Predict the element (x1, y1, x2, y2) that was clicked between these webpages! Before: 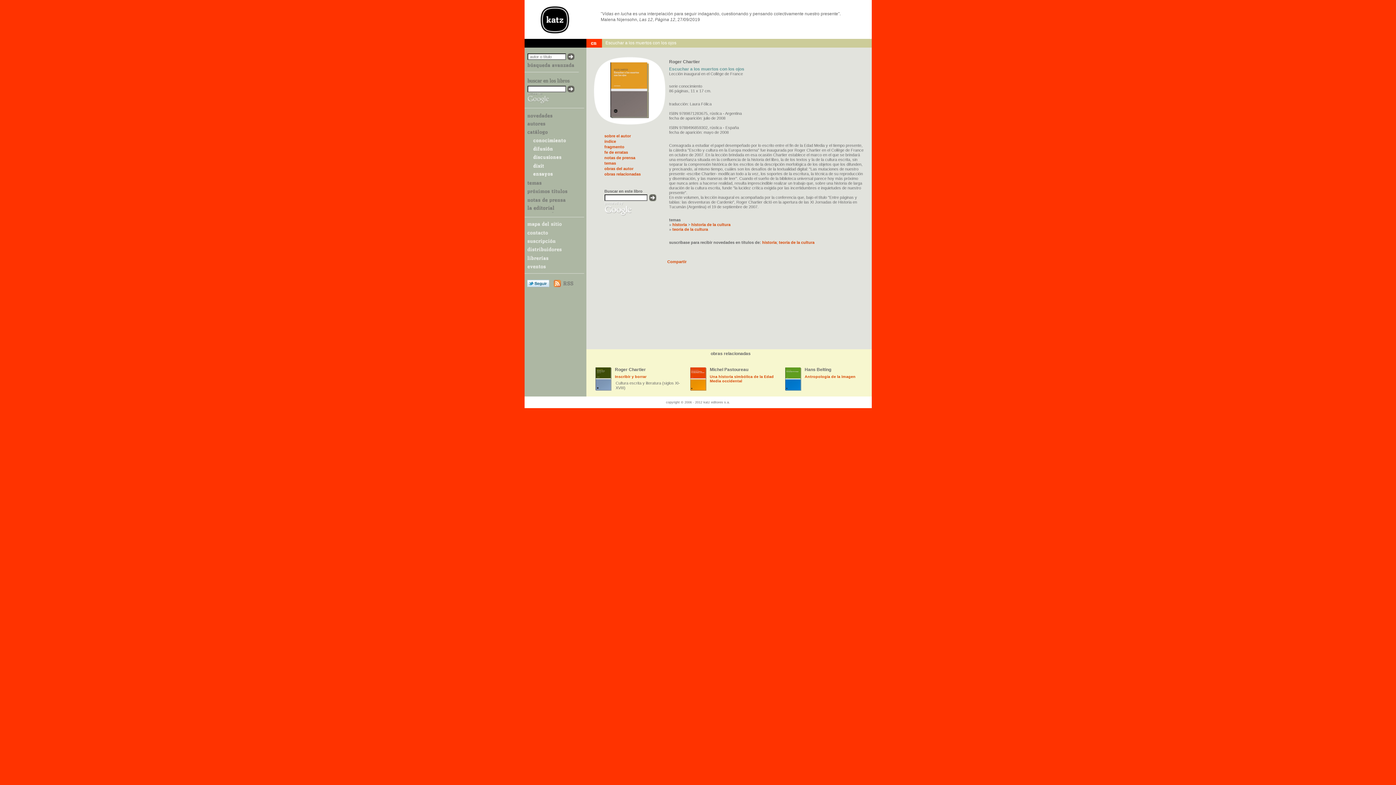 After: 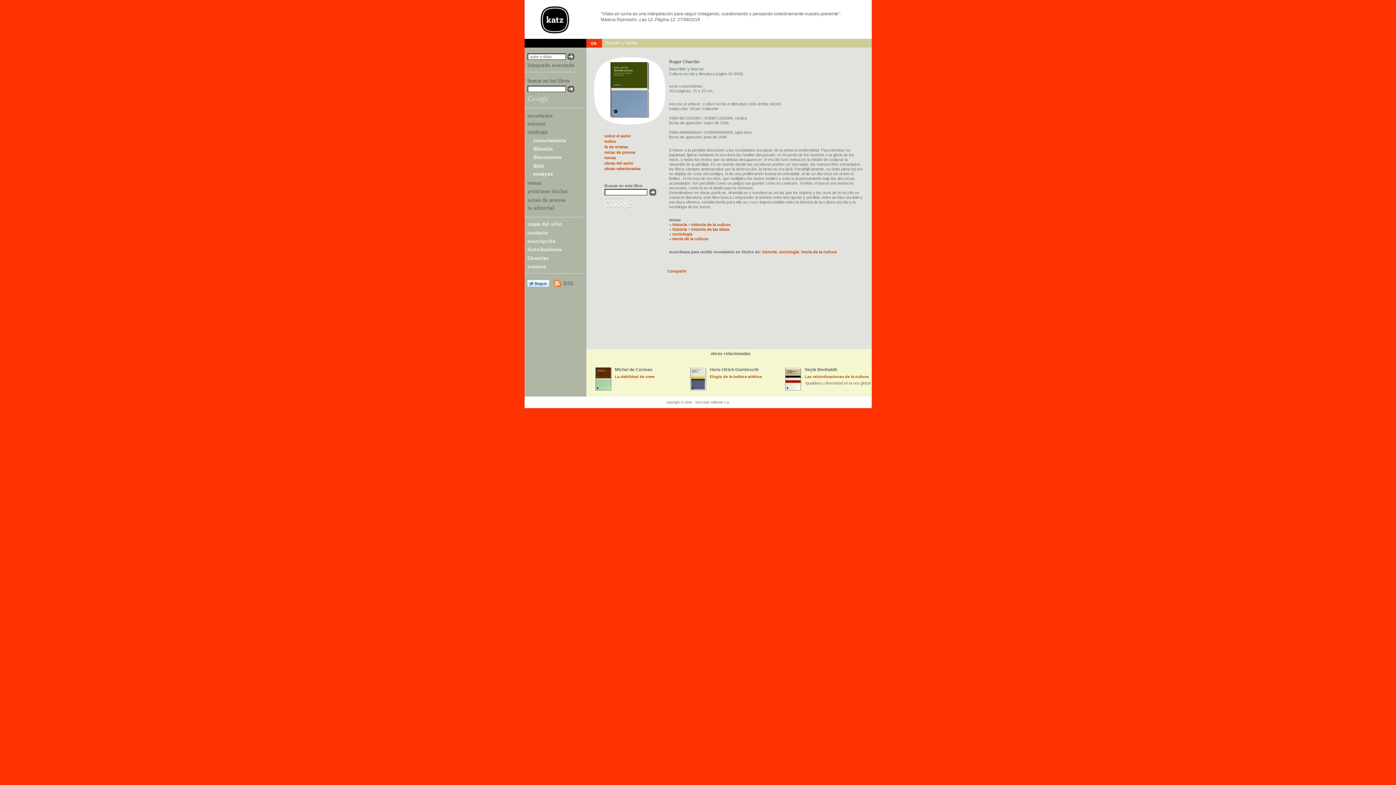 Action: bbox: (615, 374, 646, 378) label: Inscribir y borrar